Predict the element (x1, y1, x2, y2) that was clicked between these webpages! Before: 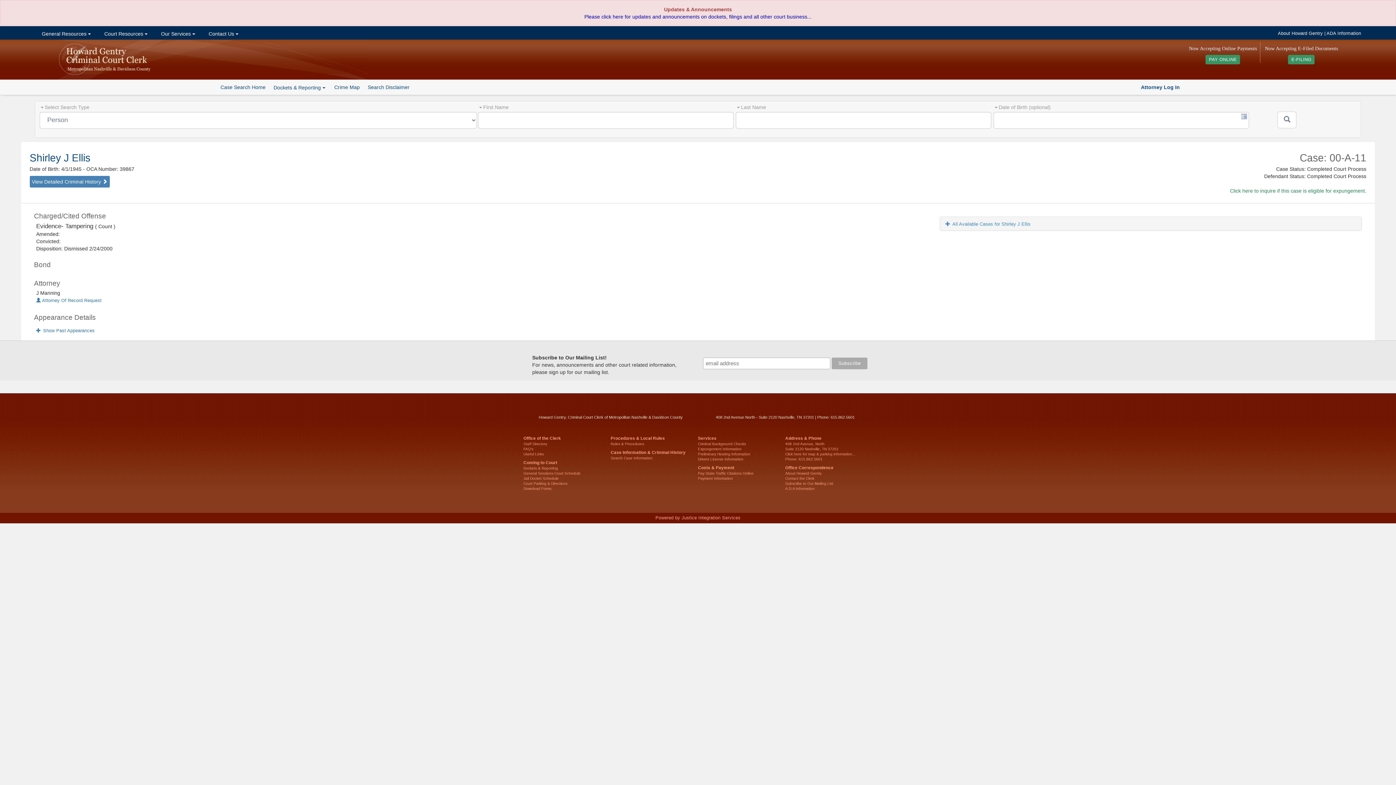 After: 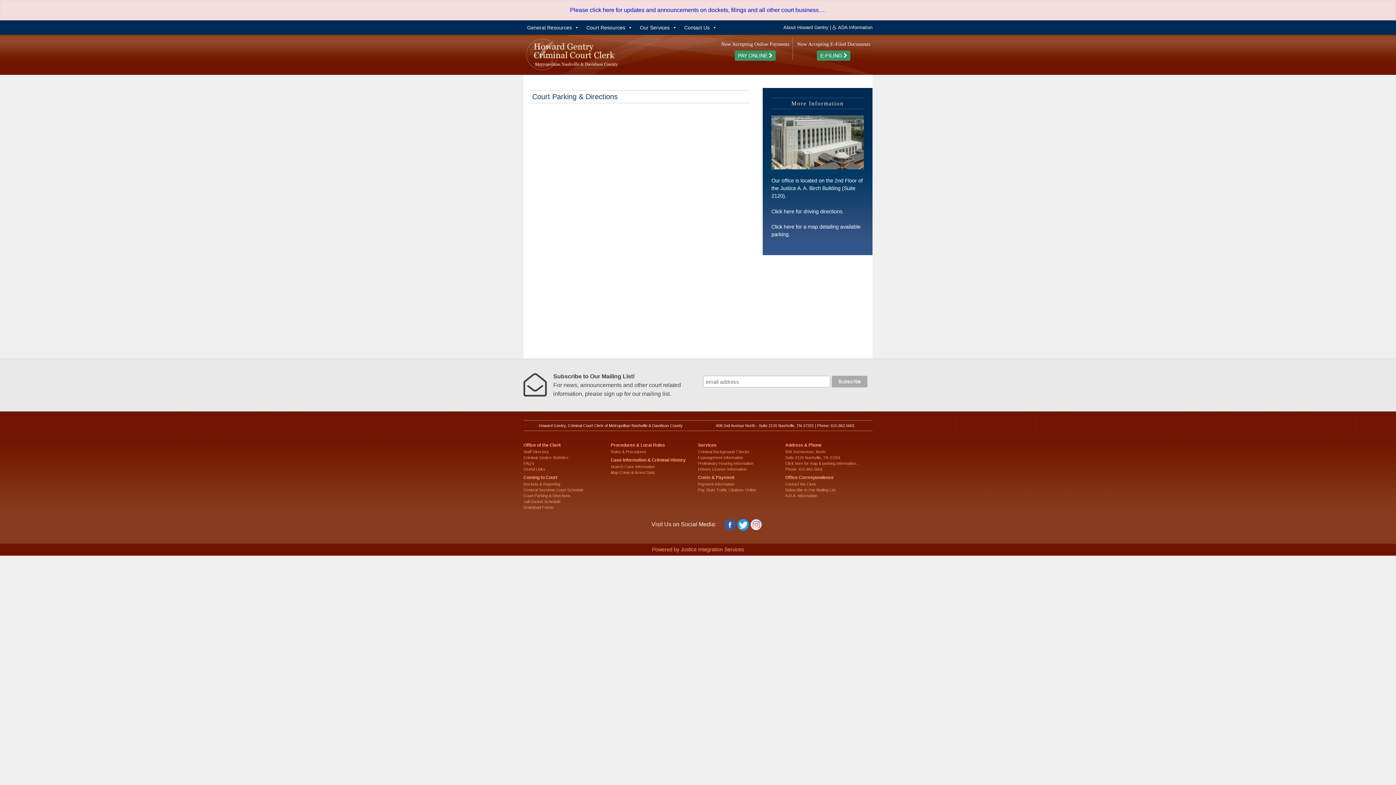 Action: label: Click here for map & parking information... bbox: (785, 452, 855, 456)